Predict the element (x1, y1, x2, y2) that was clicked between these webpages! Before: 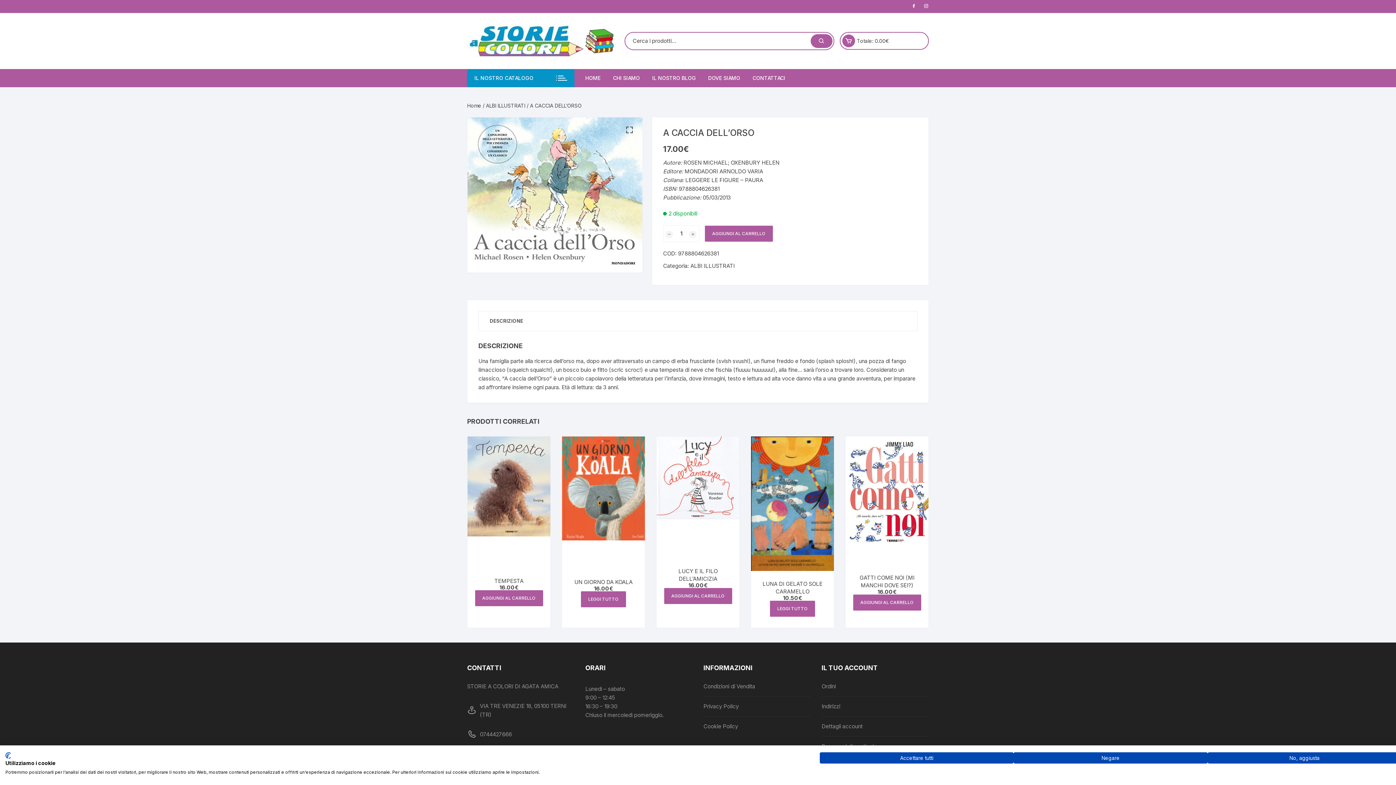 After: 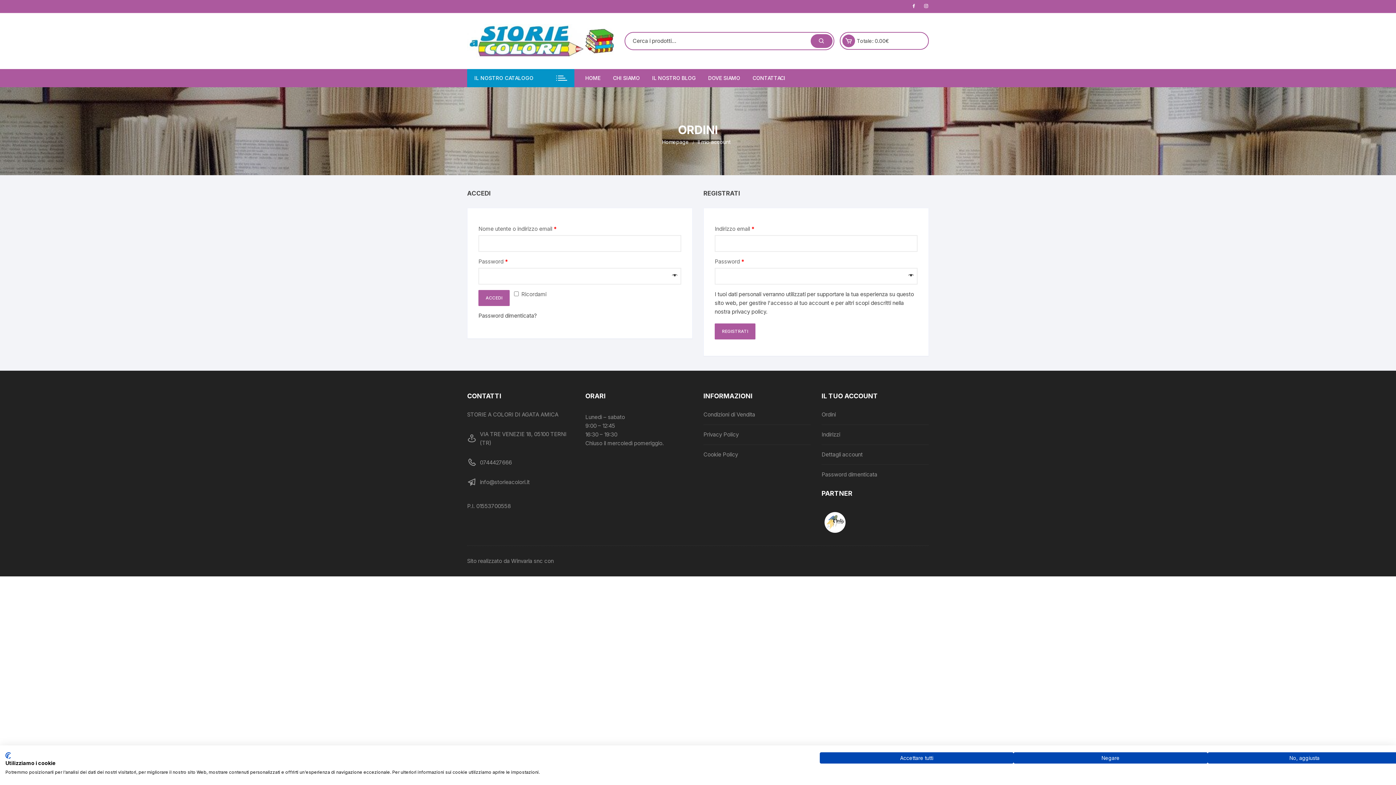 Action: bbox: (821, 682, 836, 691) label: Ordini